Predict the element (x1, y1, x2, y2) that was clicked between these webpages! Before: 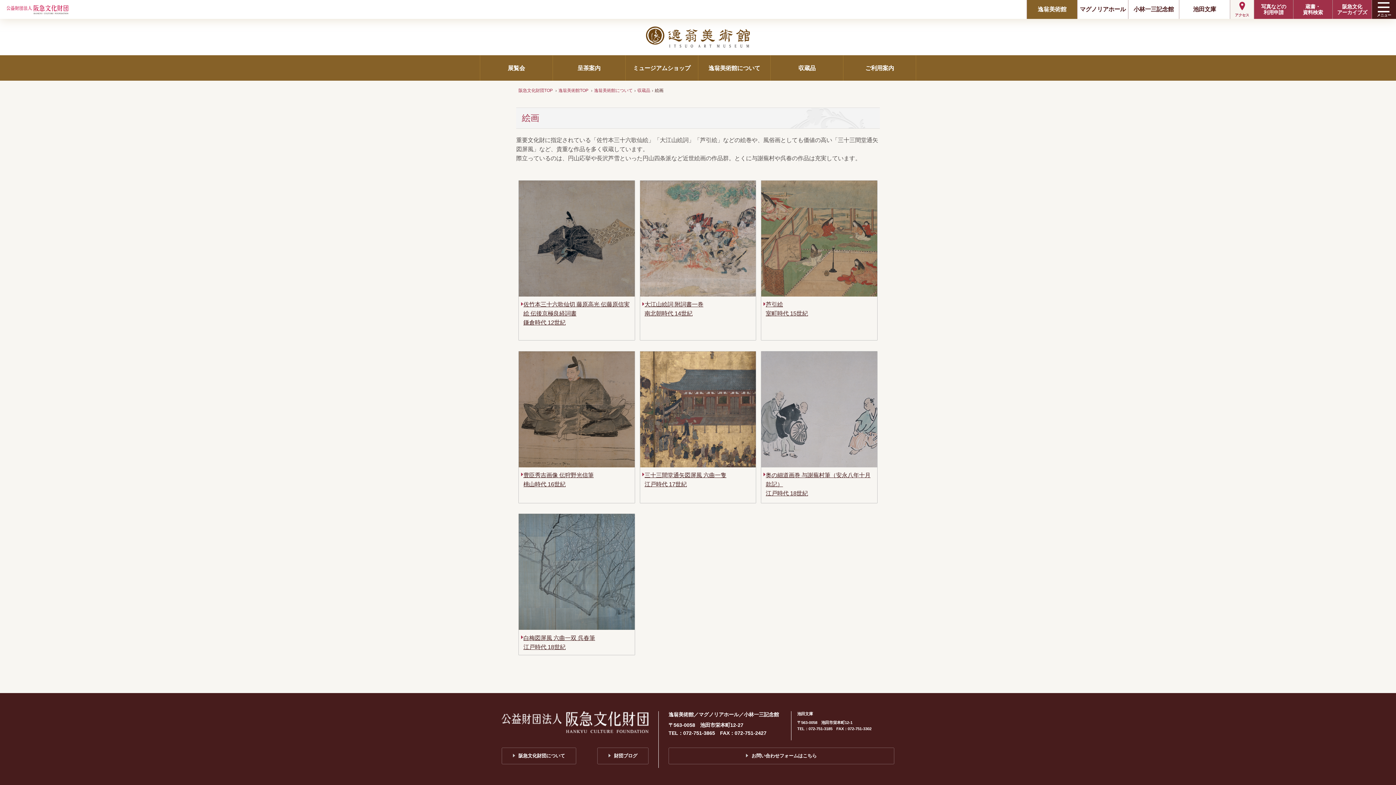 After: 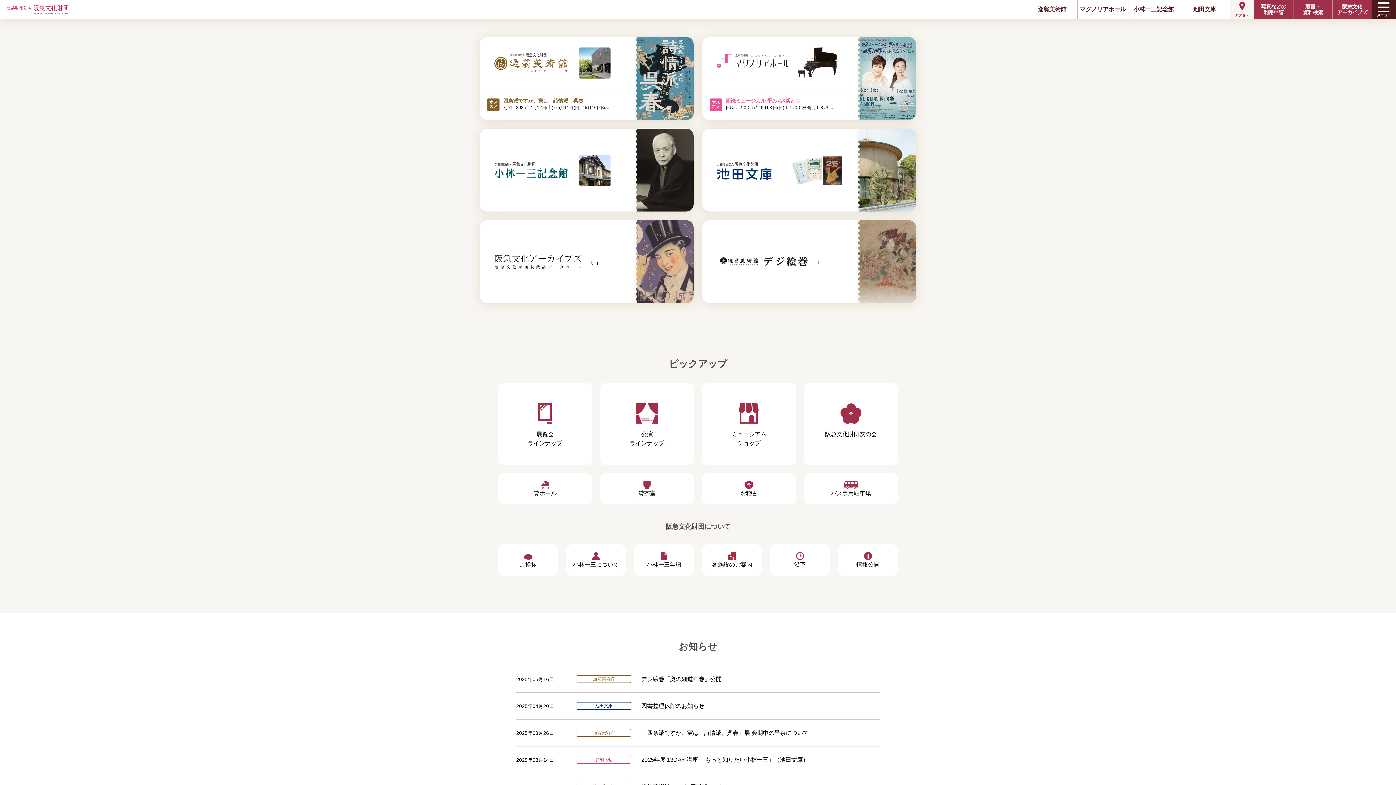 Action: label: 阪急文化財団TOP bbox: (518, 88, 552, 93)